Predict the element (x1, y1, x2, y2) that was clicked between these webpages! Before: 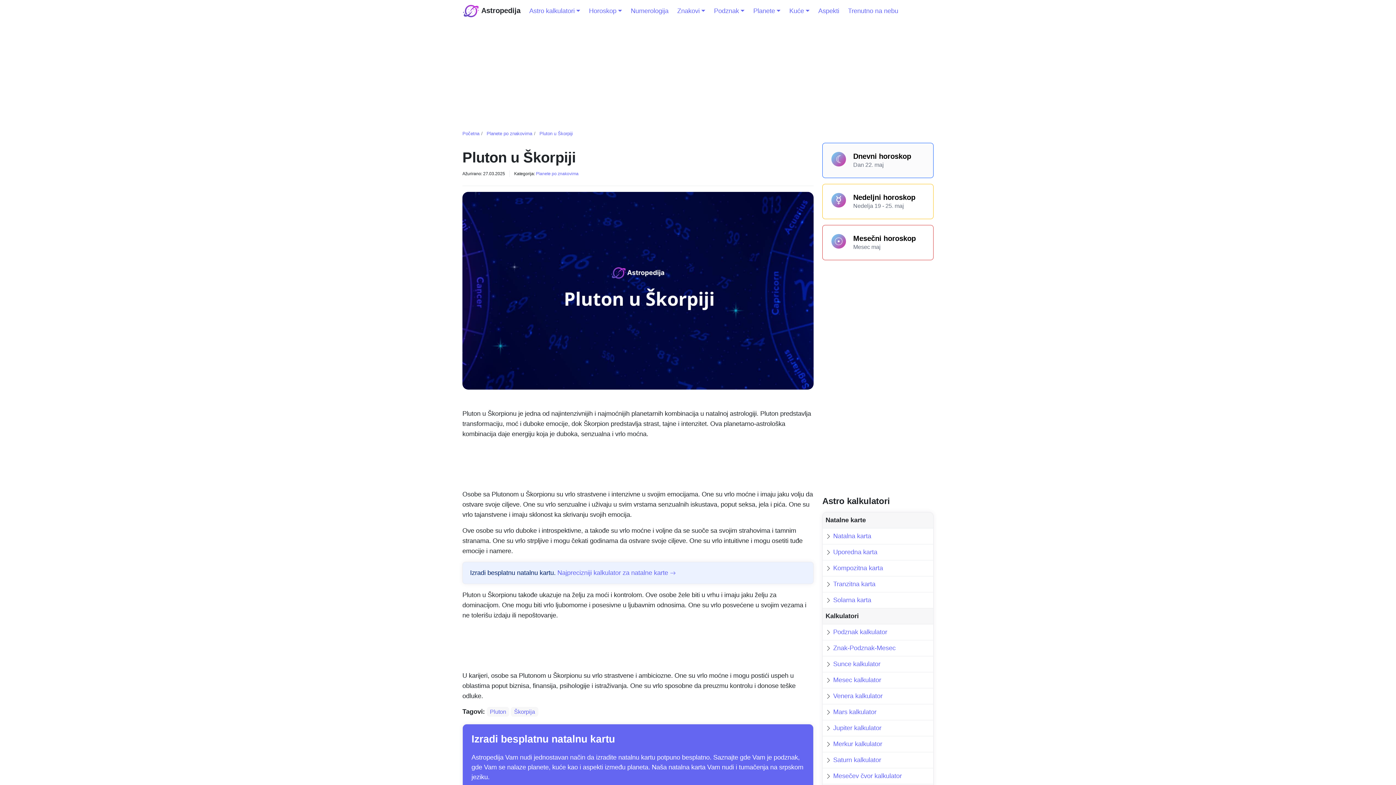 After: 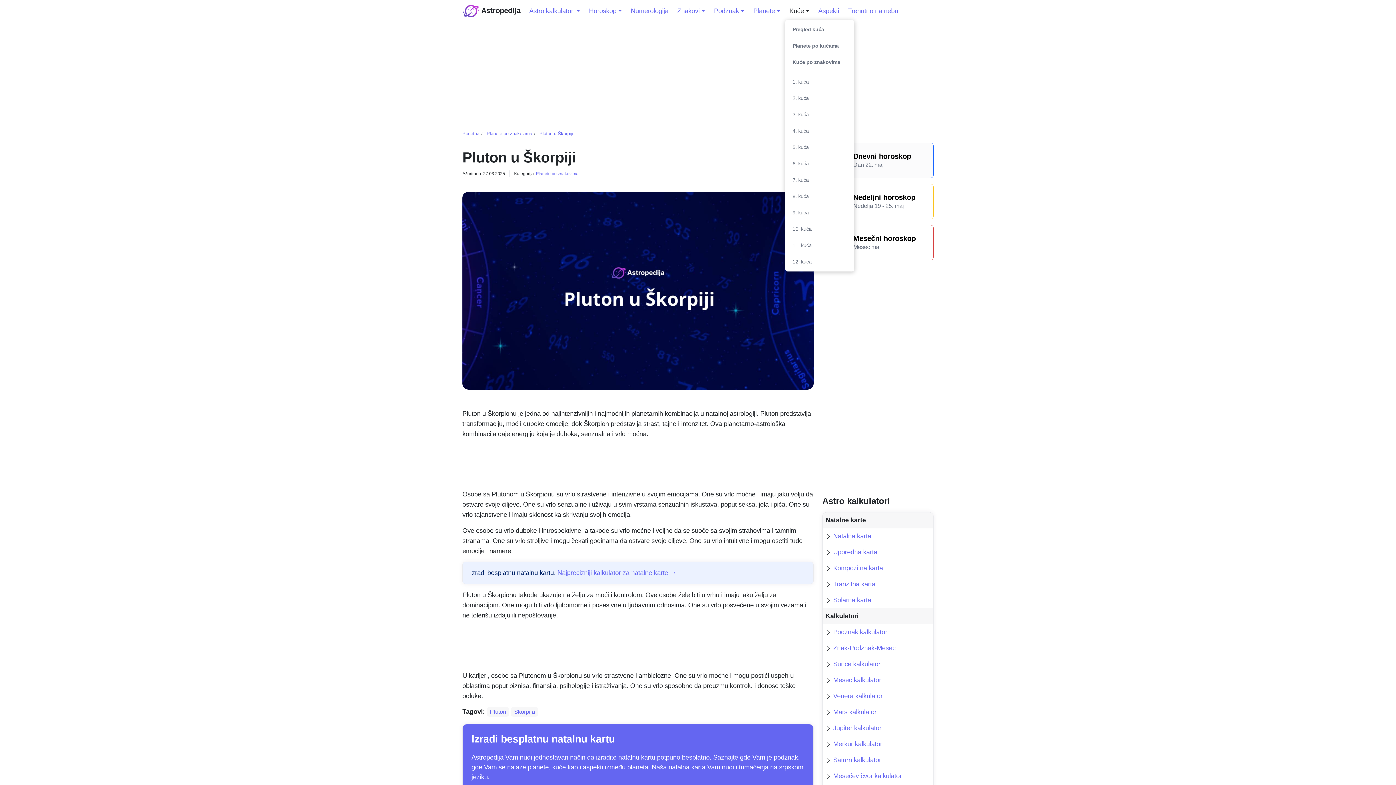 Action: bbox: (785, 3, 814, 18) label: Kuće